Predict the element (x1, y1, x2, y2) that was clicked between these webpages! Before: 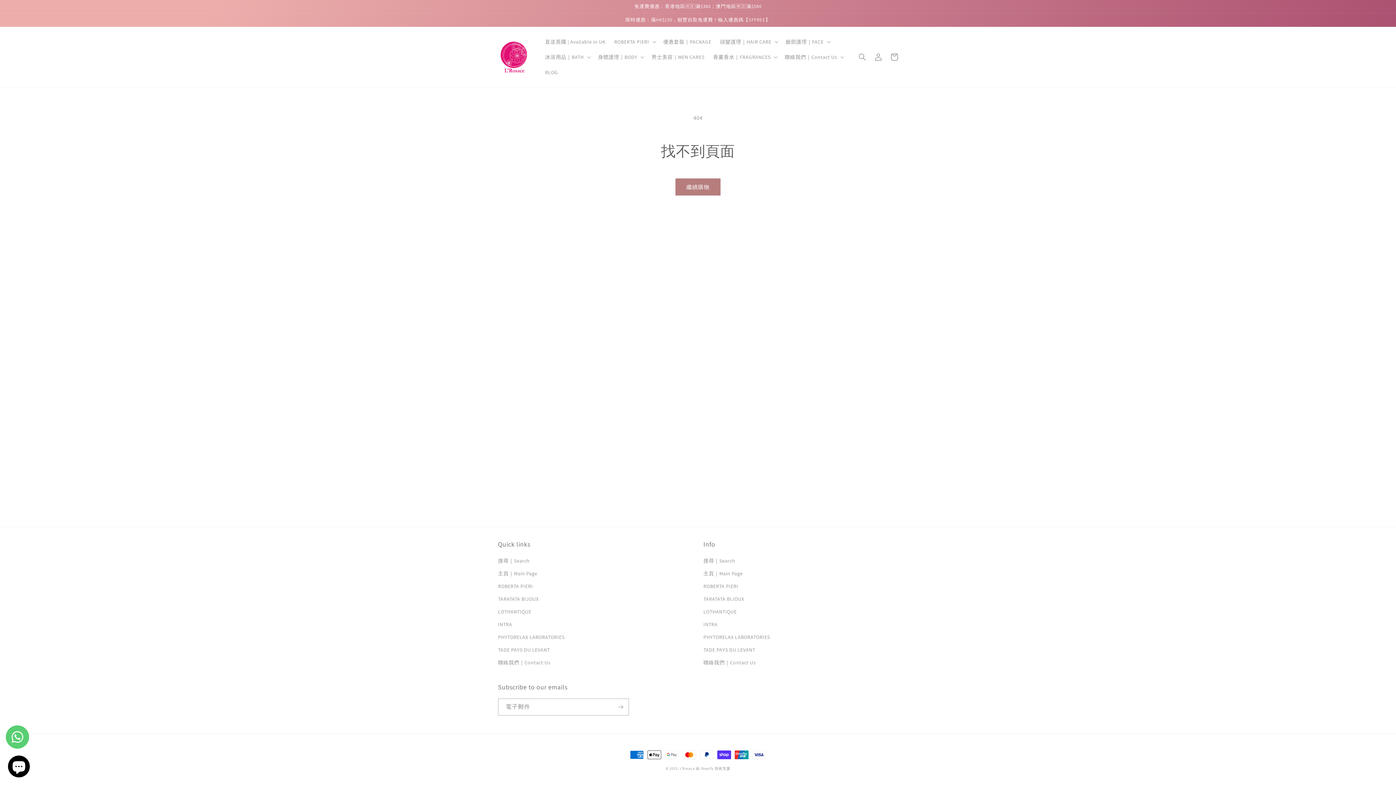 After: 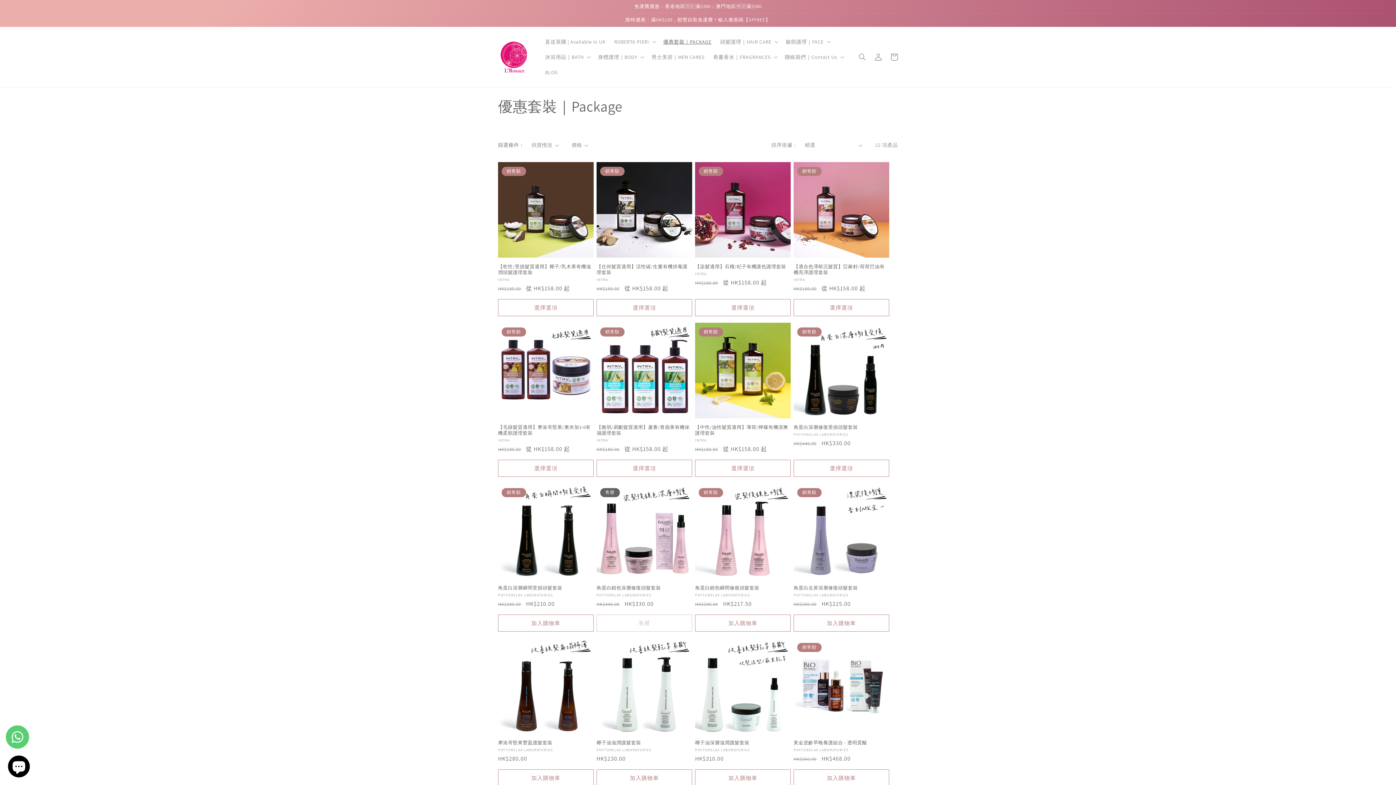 Action: bbox: (659, 34, 715, 49) label: 優惠套裝｜PACKAGE